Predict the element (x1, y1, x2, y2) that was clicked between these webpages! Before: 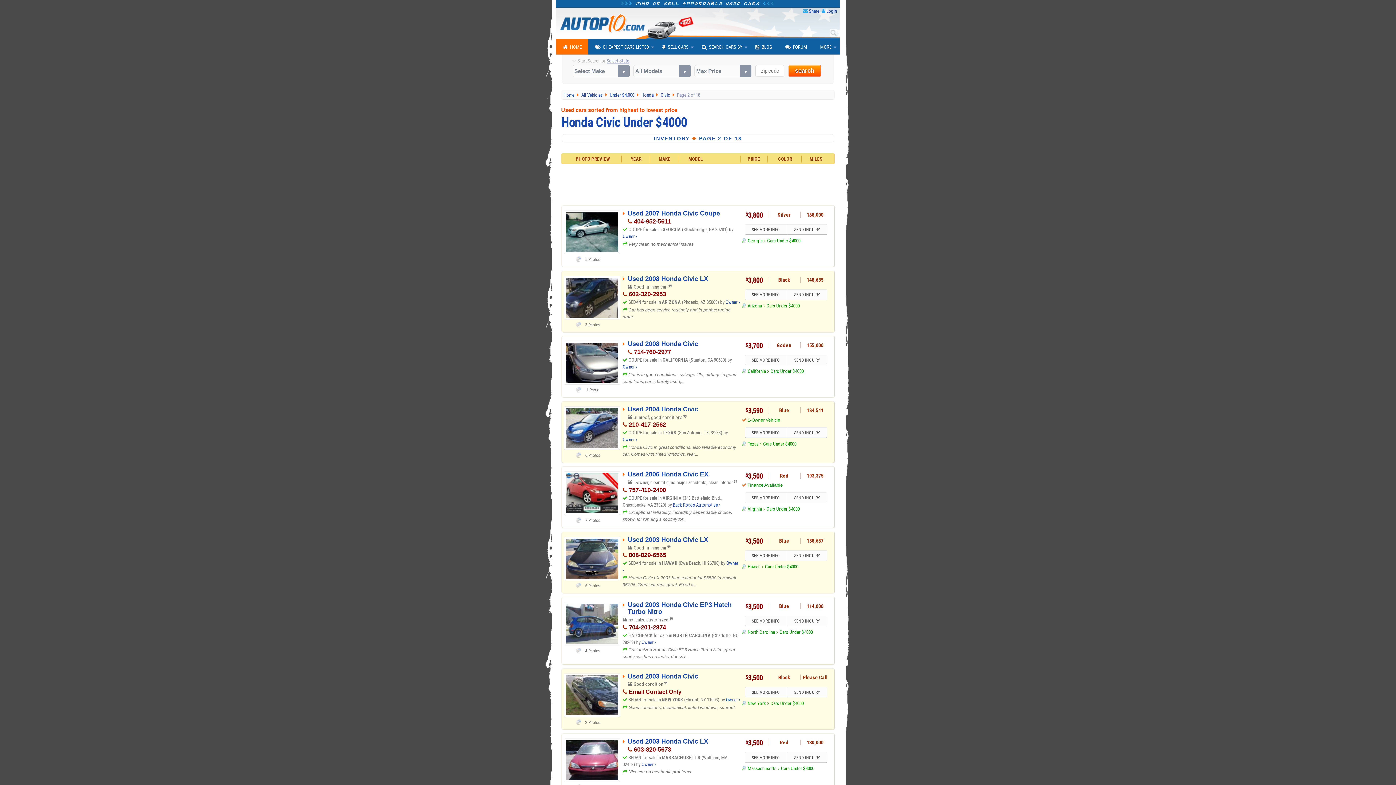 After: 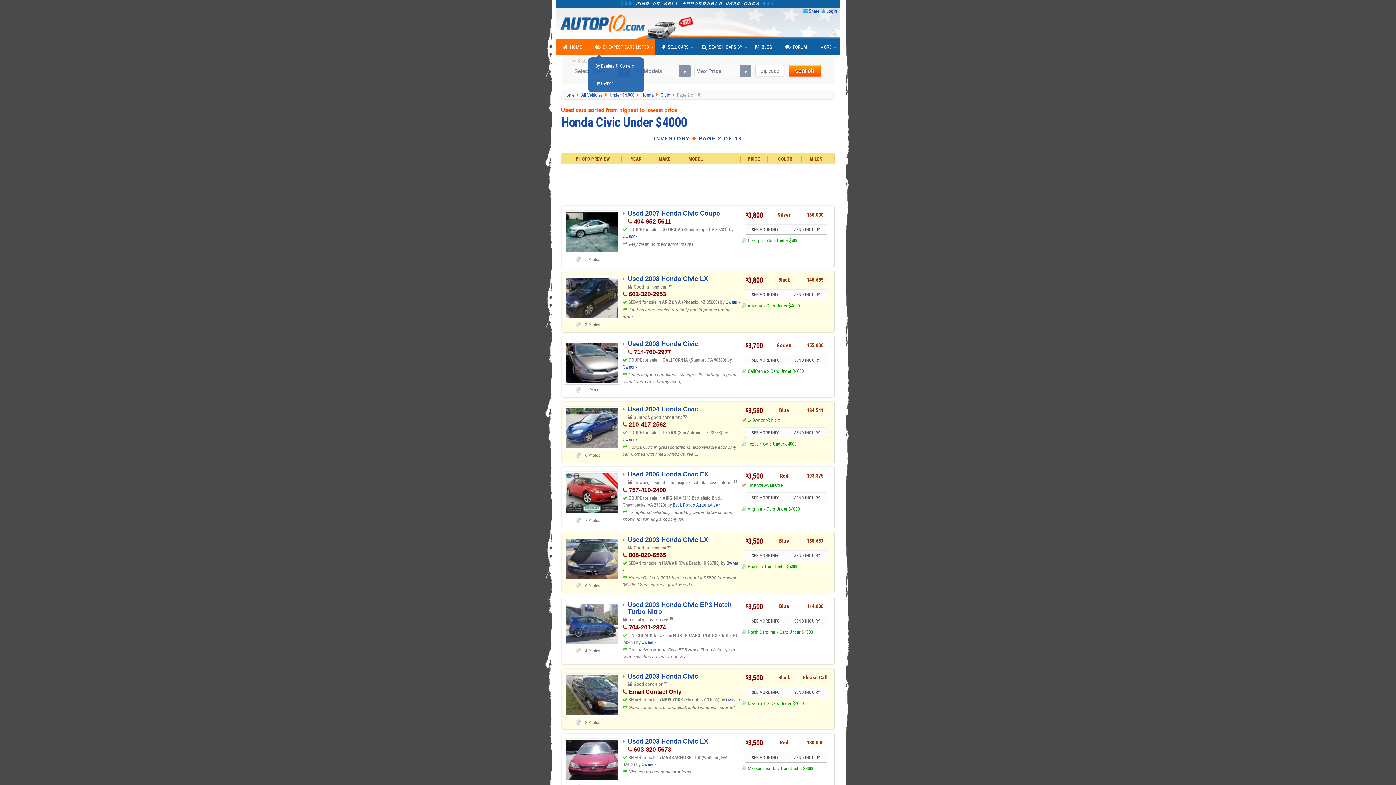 Action: bbox: (588, 39, 655, 54) label: CHEAPEST CARS LISTED